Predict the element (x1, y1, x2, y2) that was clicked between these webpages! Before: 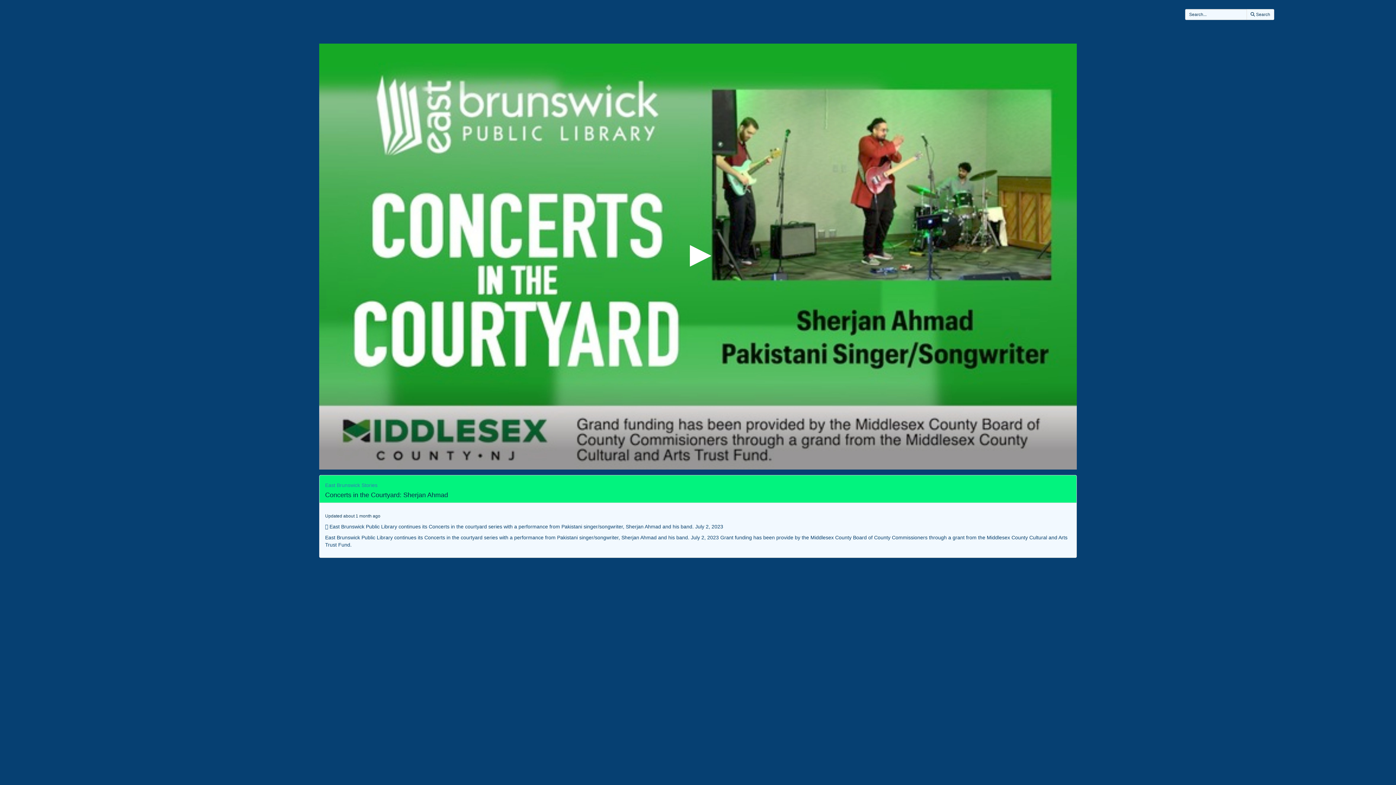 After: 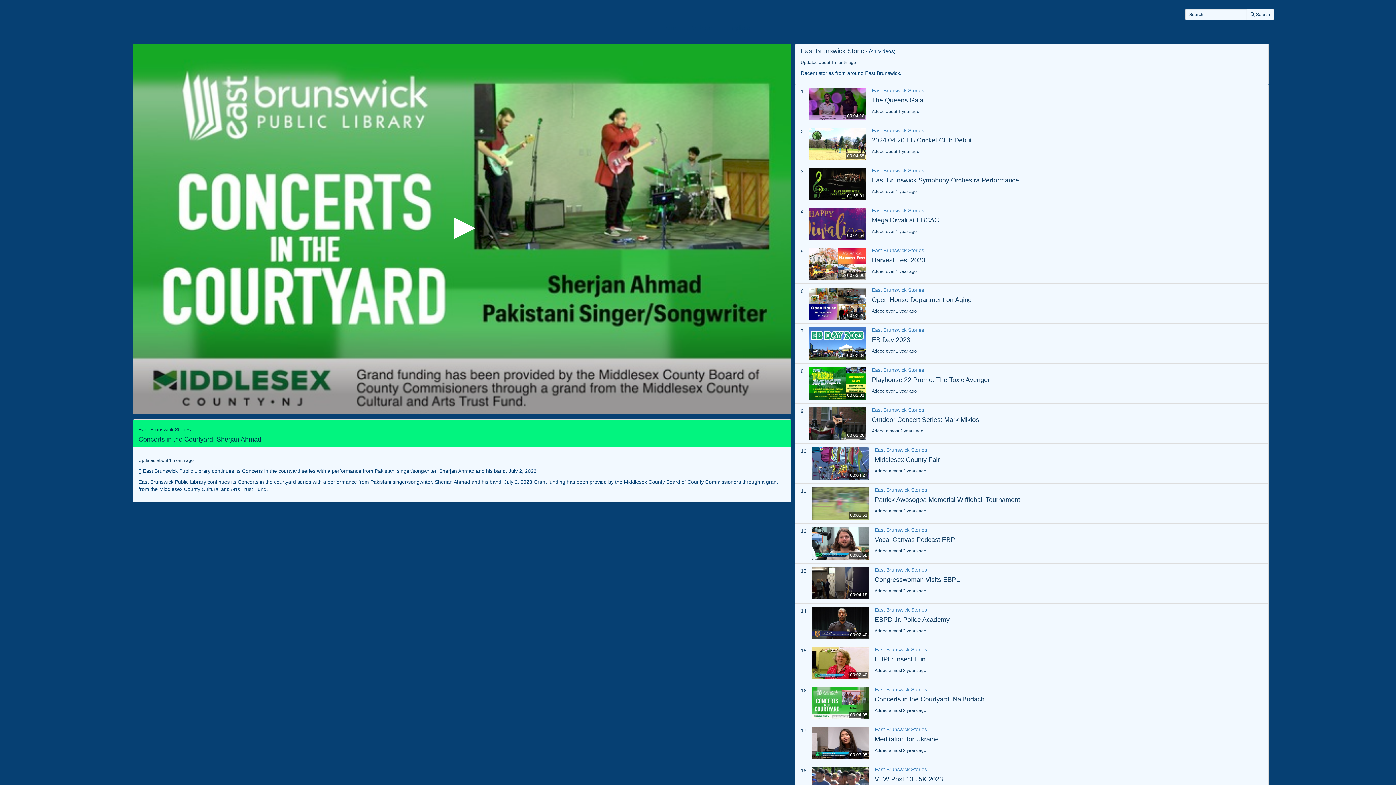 Action: bbox: (325, 482, 377, 488) label: East Brunswick Stories